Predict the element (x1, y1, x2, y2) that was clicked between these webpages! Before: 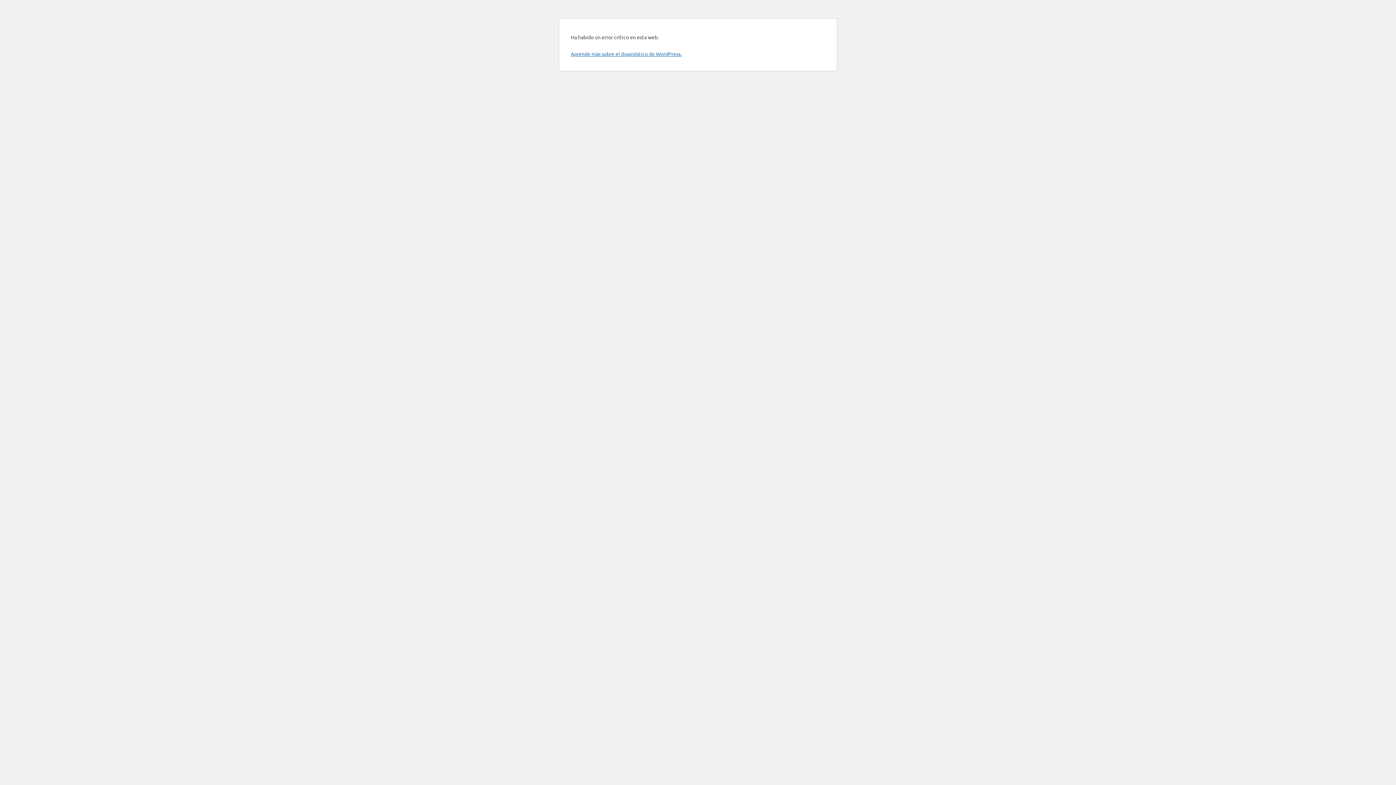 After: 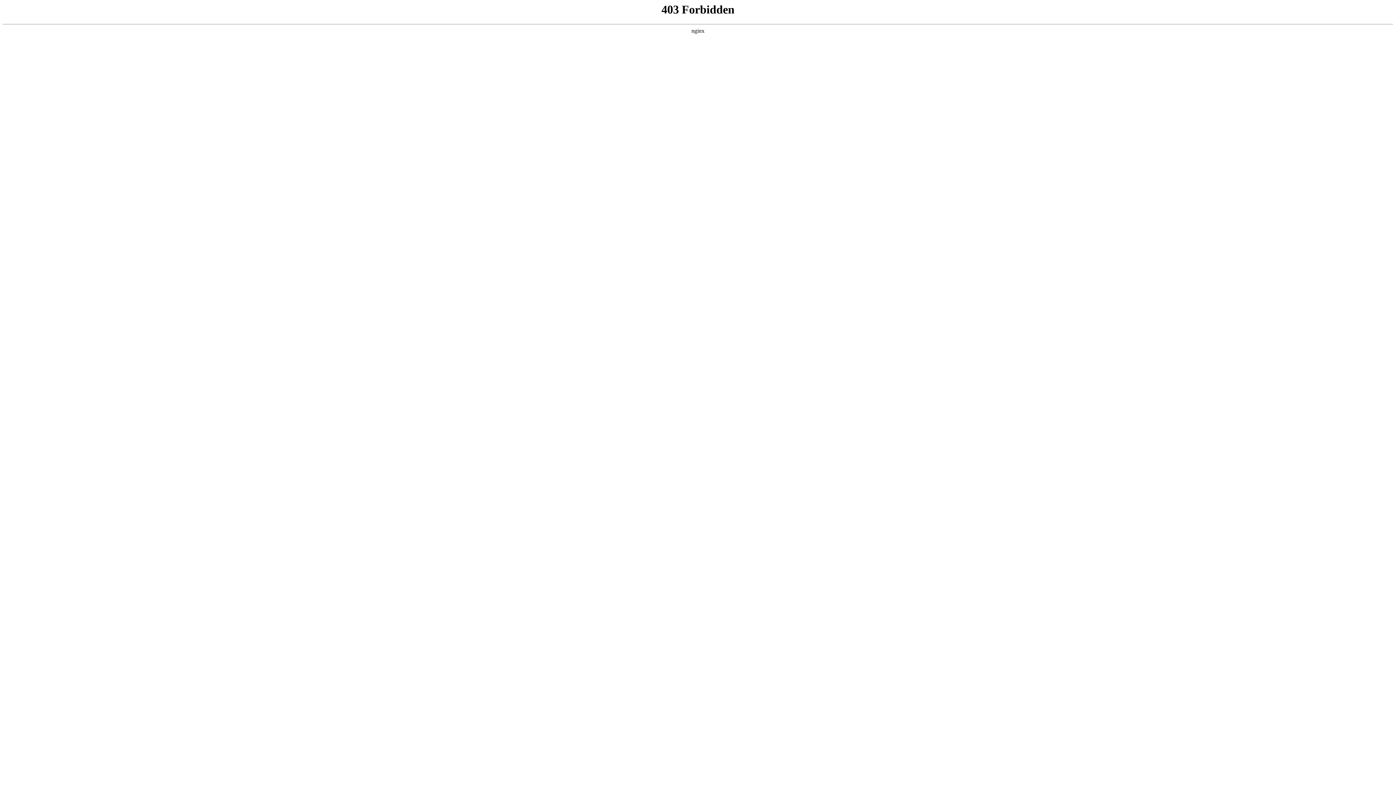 Action: bbox: (570, 50, 681, 57) label: Aprende más sobre el diagnóstico de WordPress.